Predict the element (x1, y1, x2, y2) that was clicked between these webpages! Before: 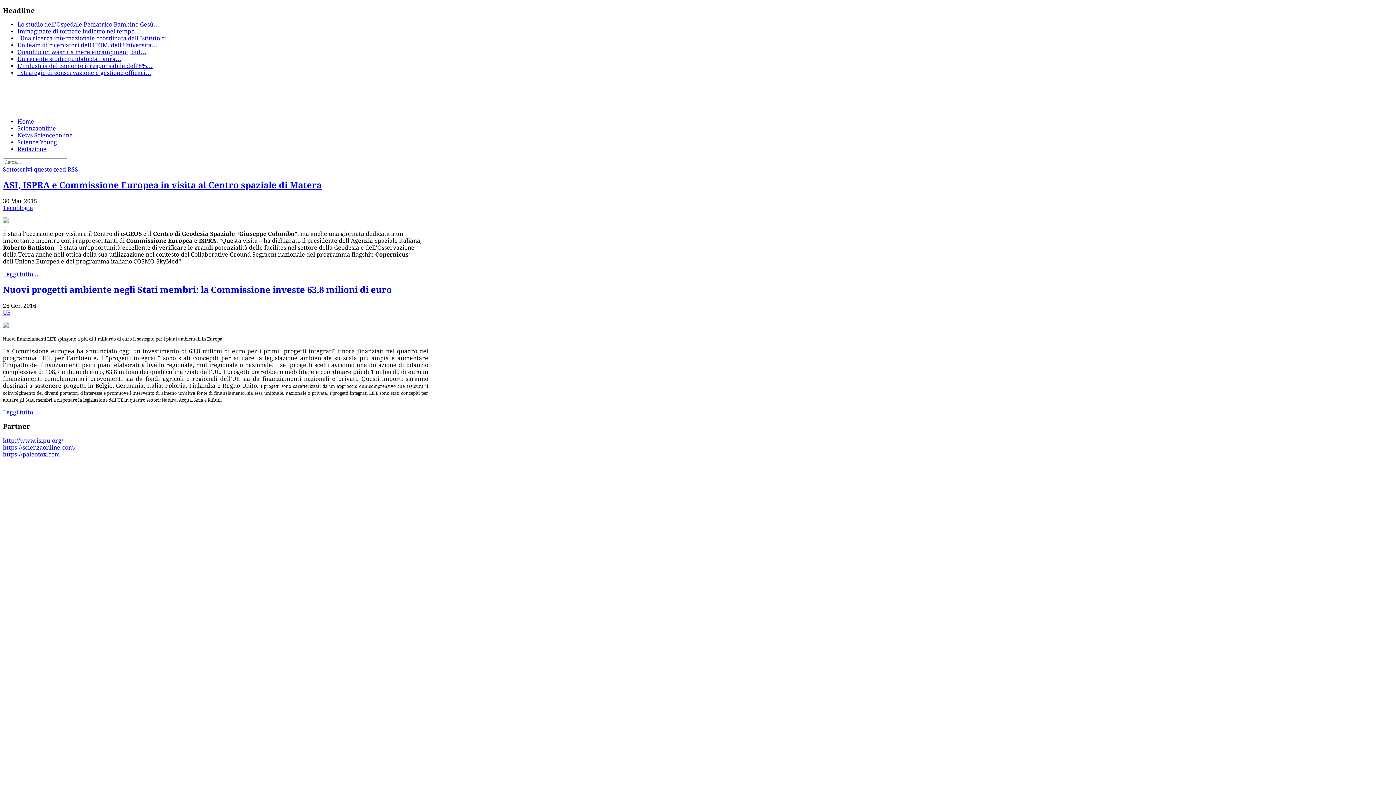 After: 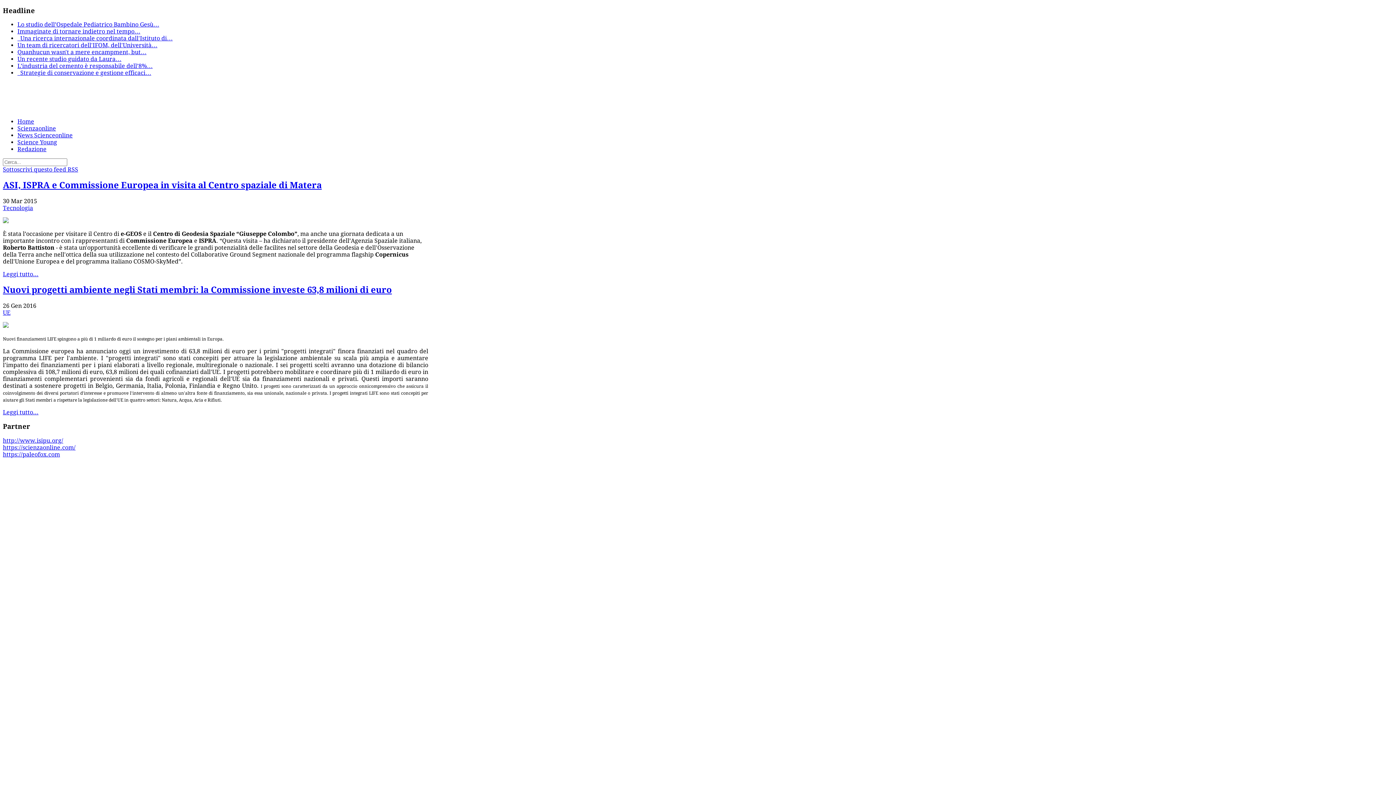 Action: label: https://scienzaonline.com/
 bbox: (2, 444, 75, 451)